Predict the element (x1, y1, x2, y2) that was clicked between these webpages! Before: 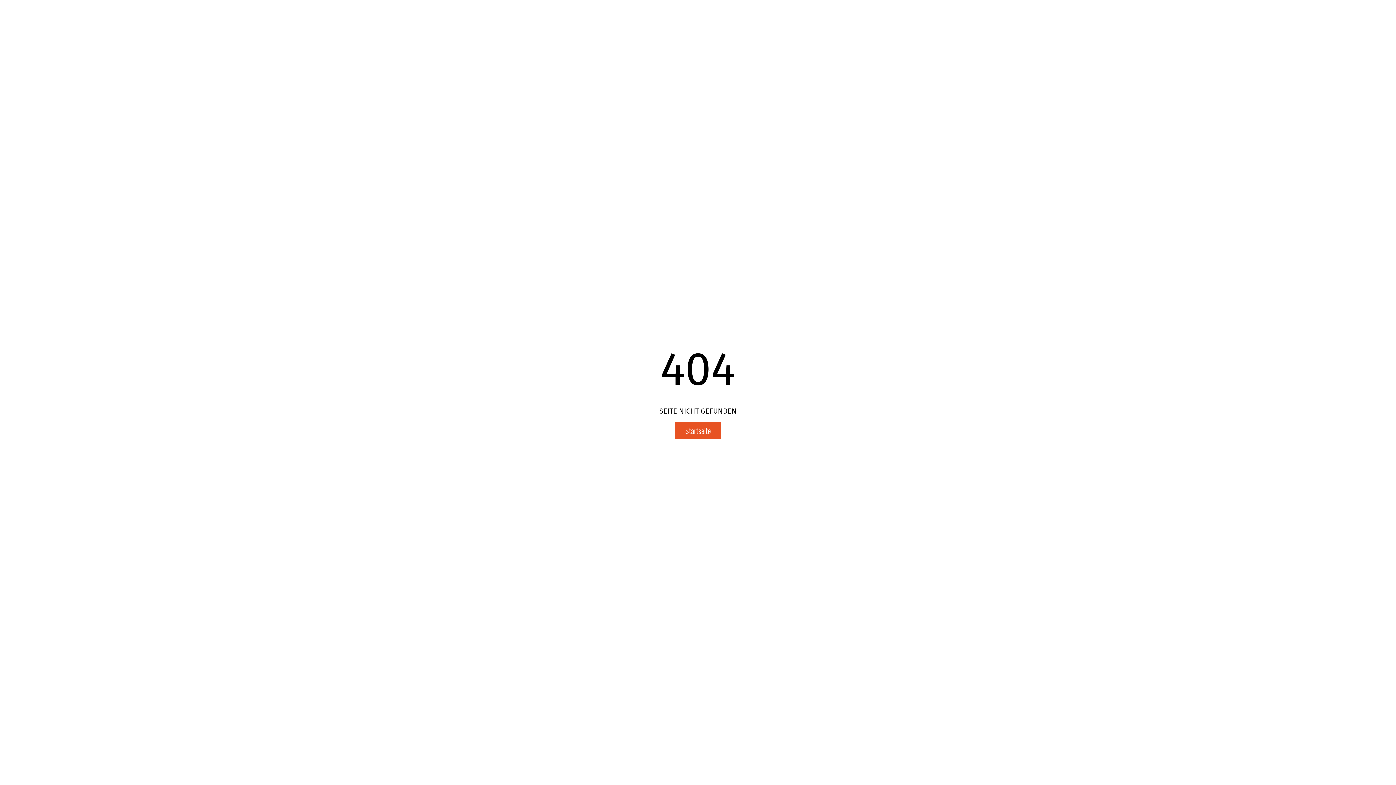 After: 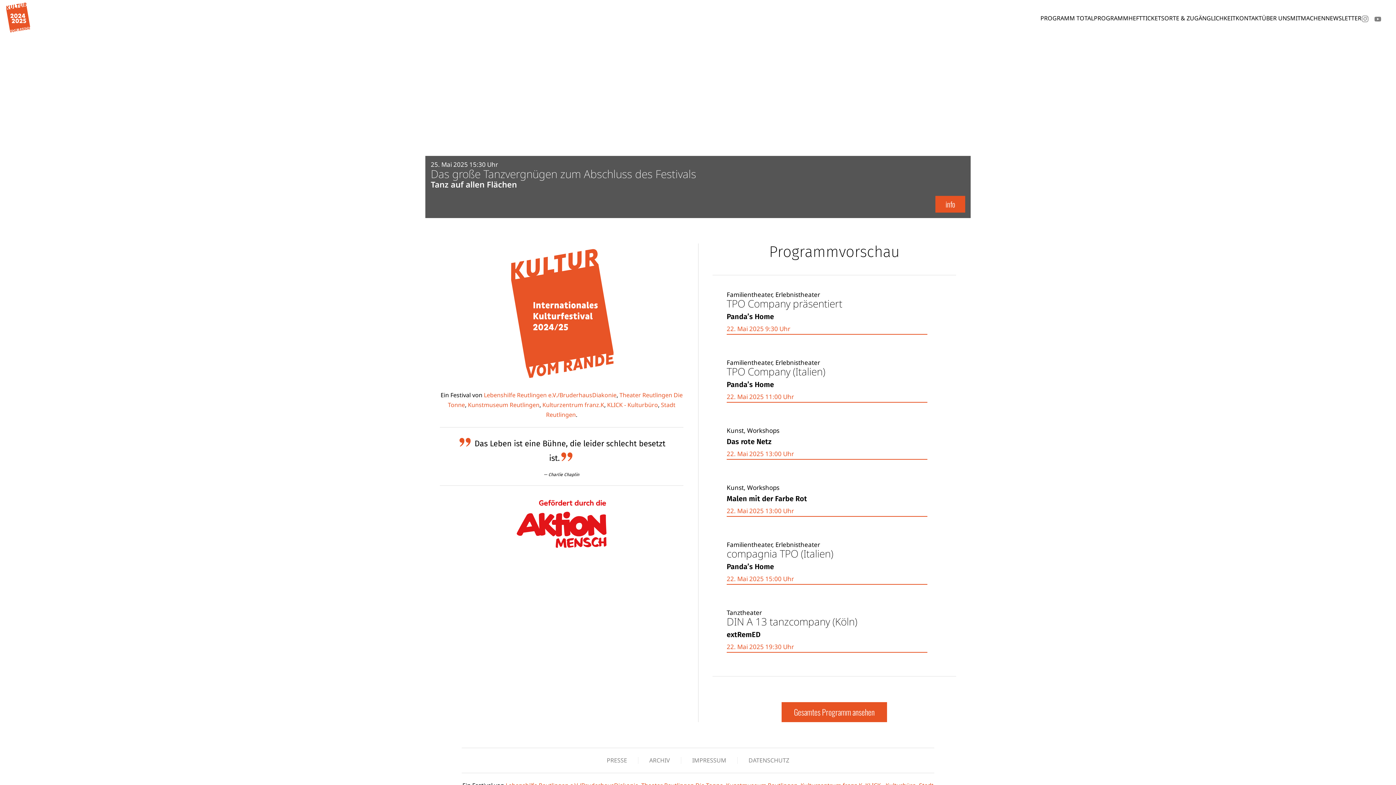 Action: label: Startseite bbox: (675, 422, 721, 439)